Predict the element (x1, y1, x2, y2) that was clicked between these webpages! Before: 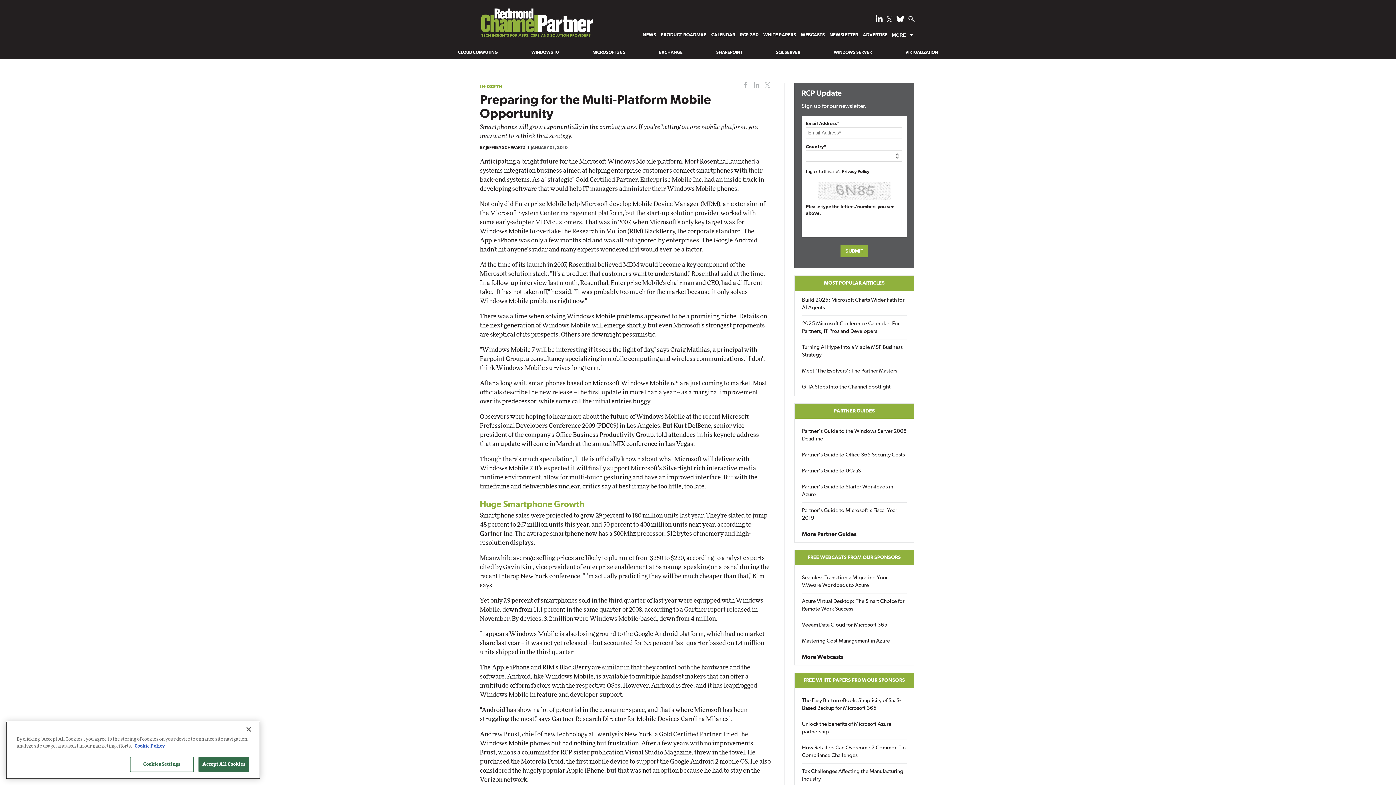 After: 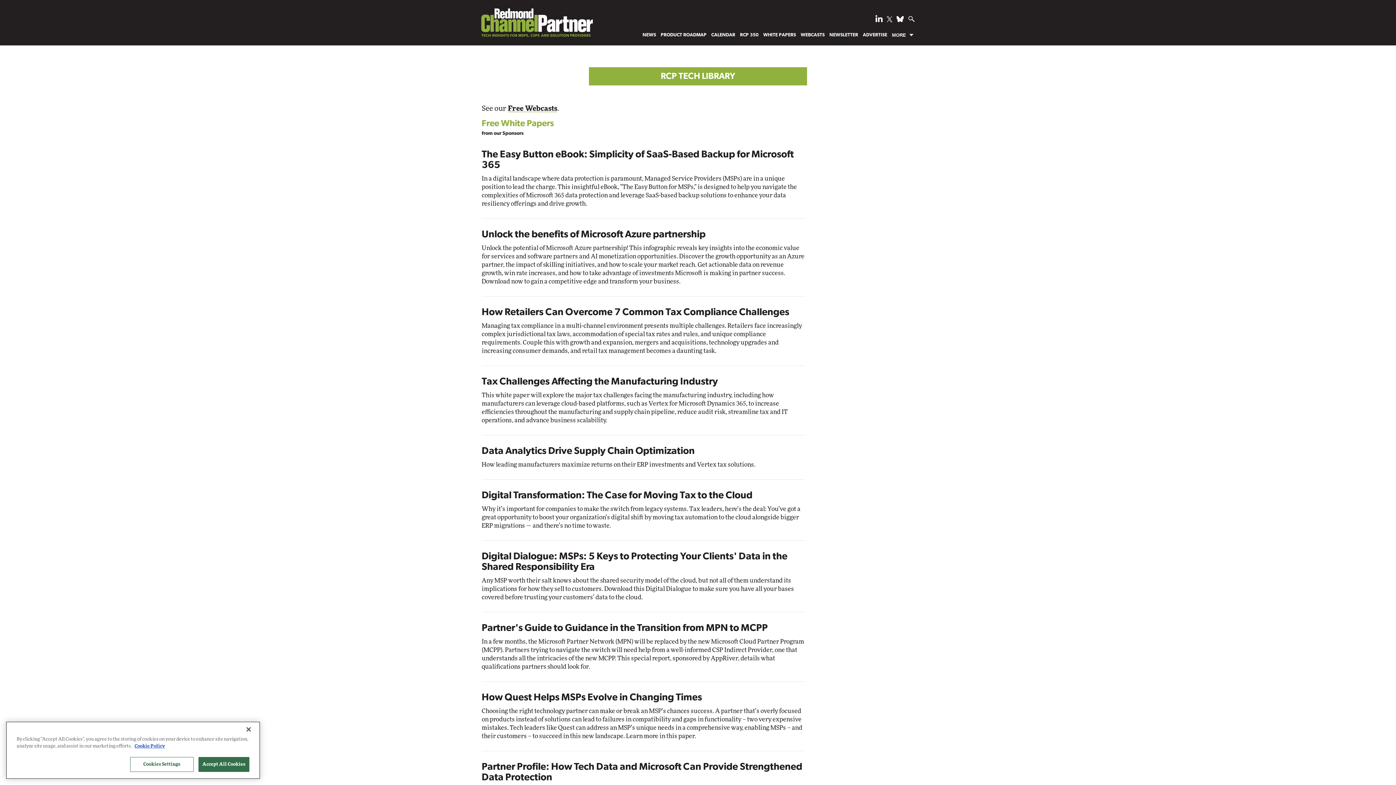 Action: label: FREE WHITE PAPERS FROM OUR SPONSORS bbox: (794, 673, 914, 688)